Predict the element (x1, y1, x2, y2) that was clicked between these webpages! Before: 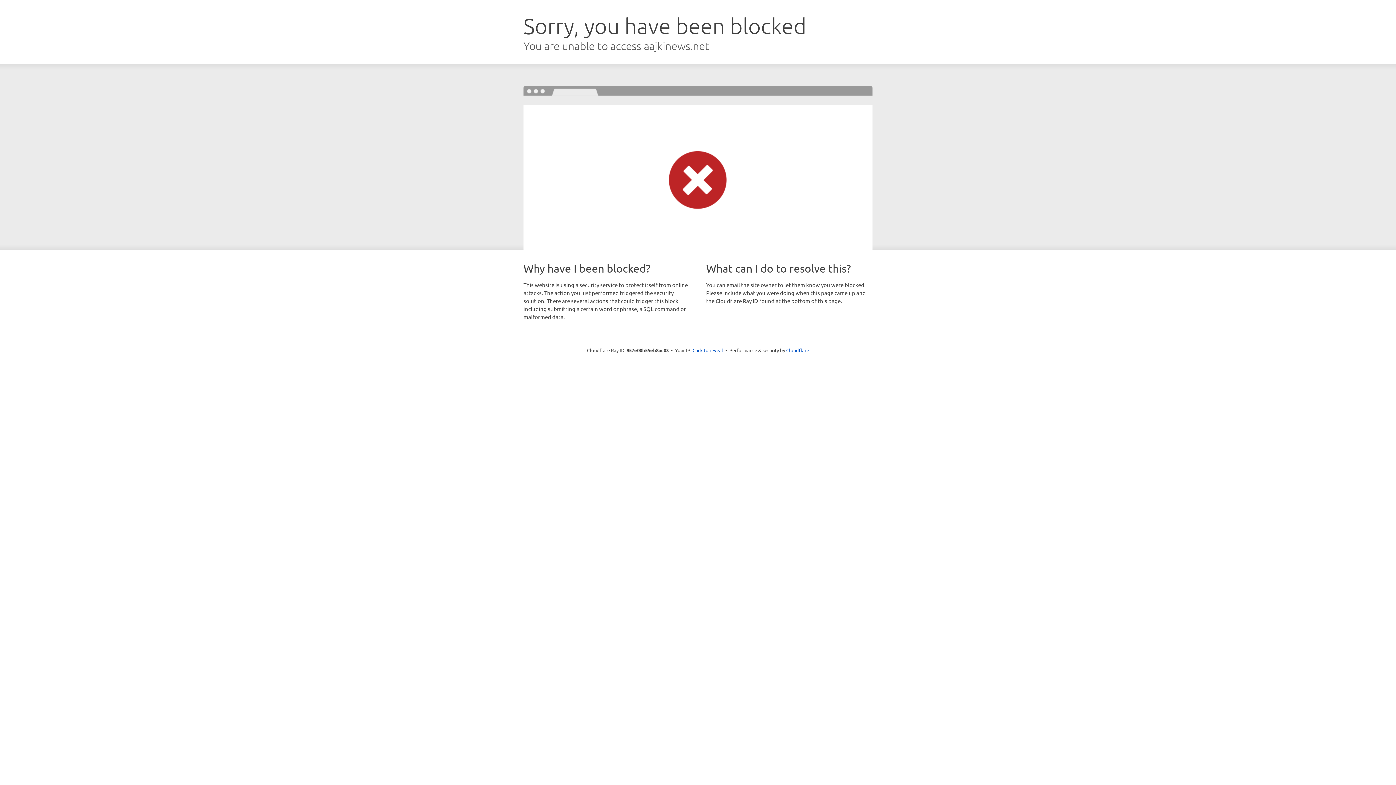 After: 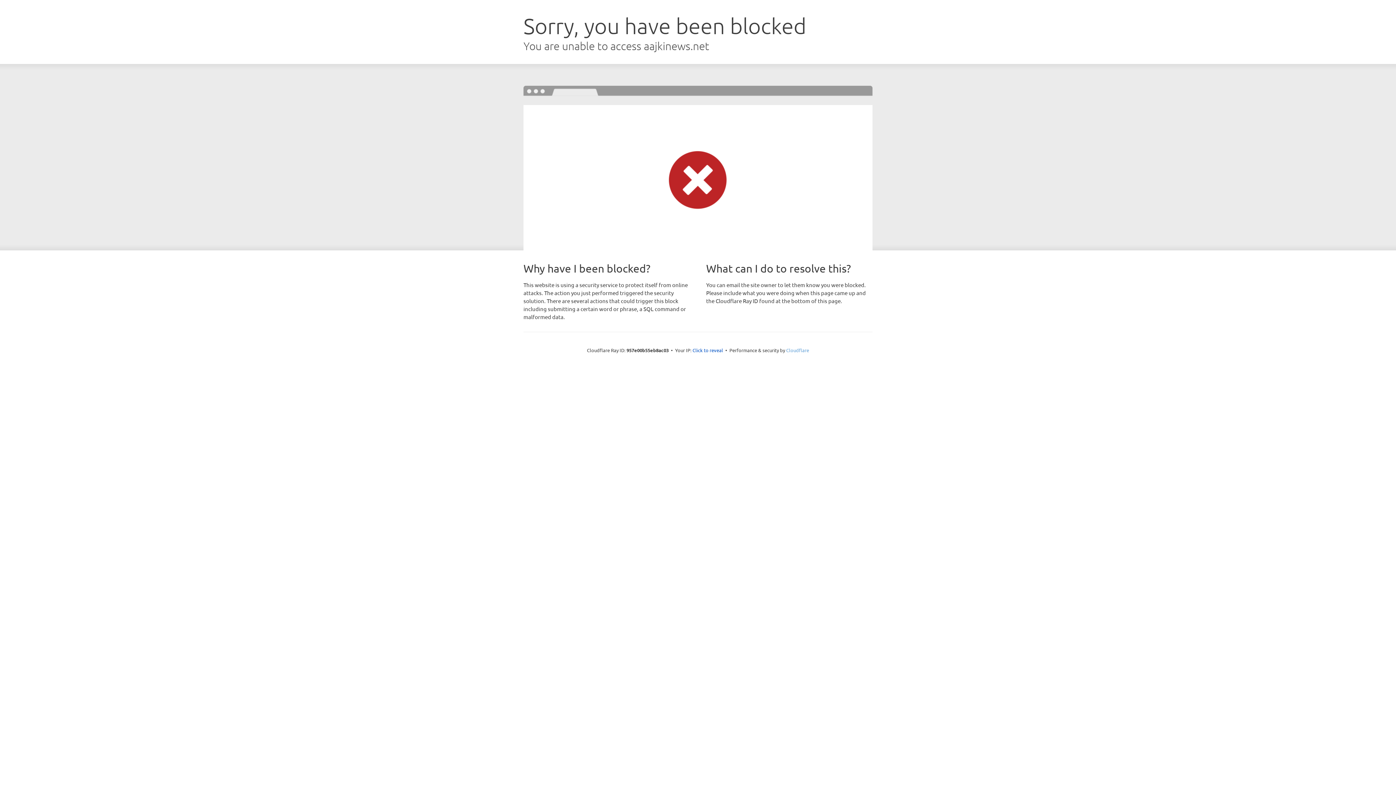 Action: label: Cloudflare bbox: (786, 347, 809, 353)